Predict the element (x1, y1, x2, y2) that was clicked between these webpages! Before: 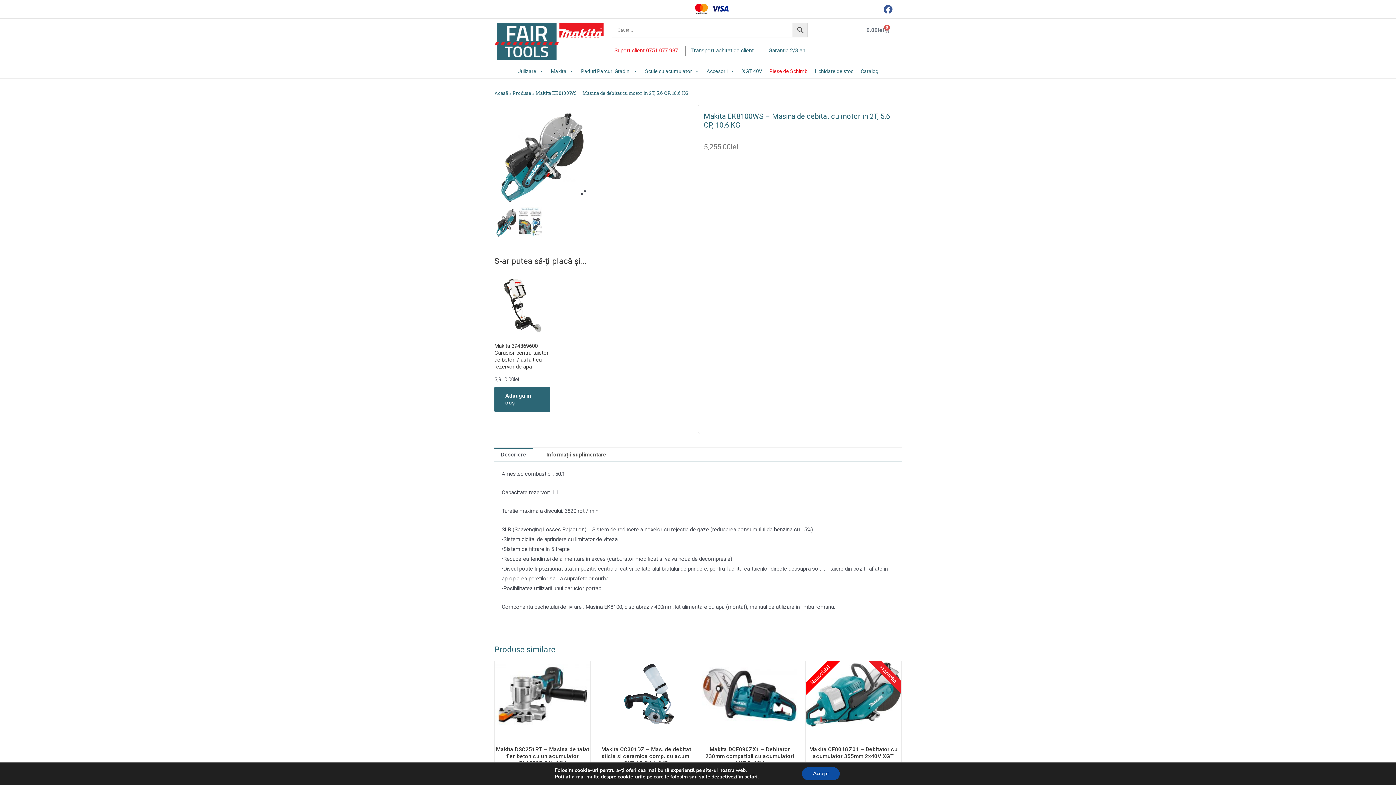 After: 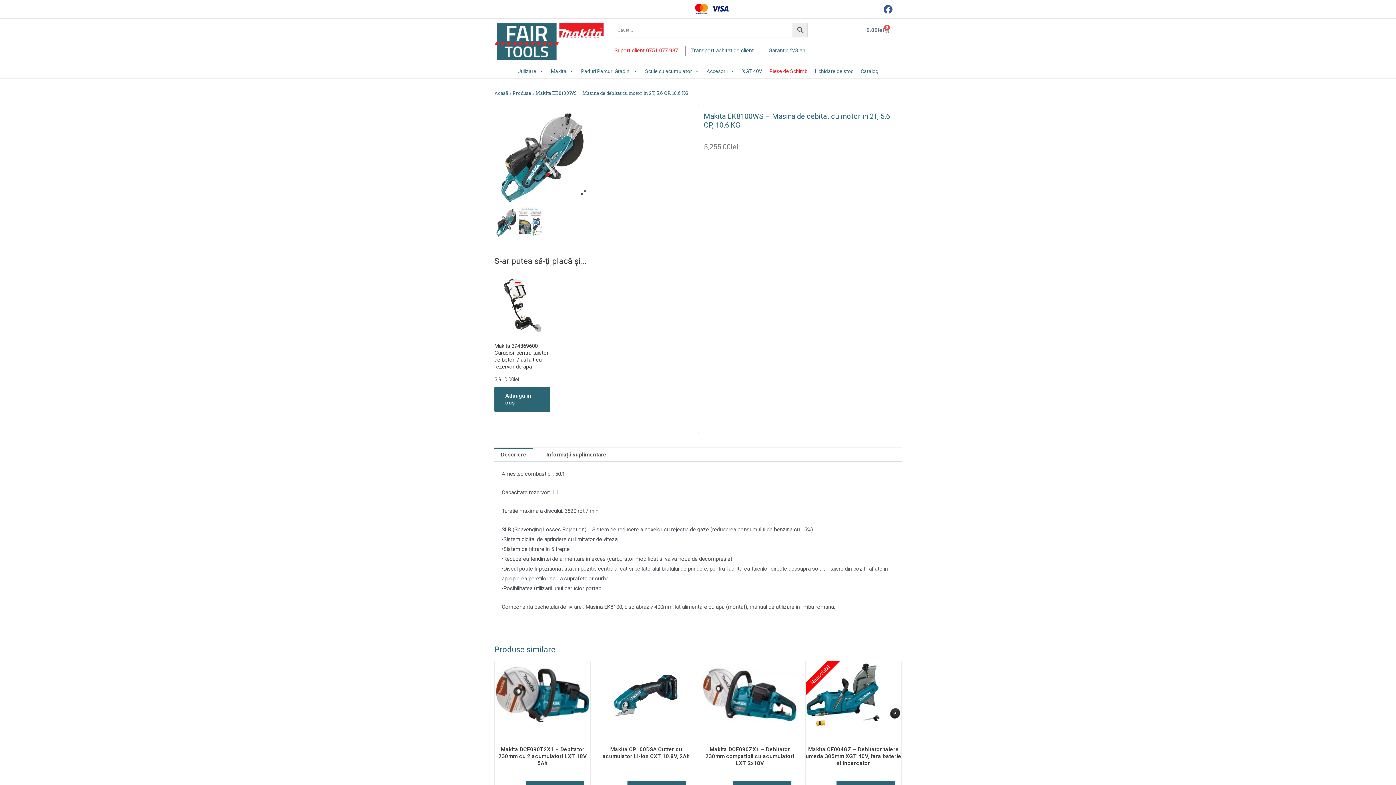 Action: bbox: (802, 767, 840, 780) label: Accept